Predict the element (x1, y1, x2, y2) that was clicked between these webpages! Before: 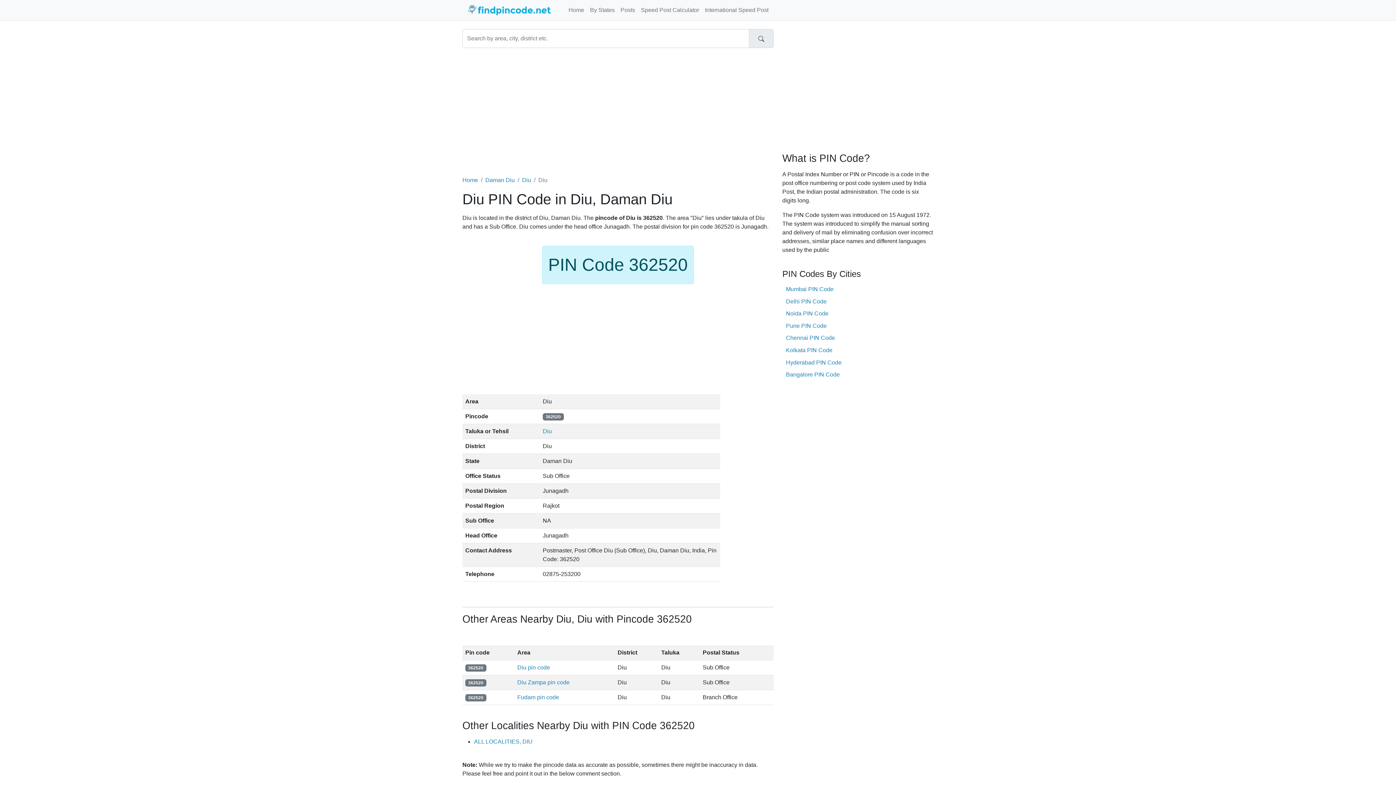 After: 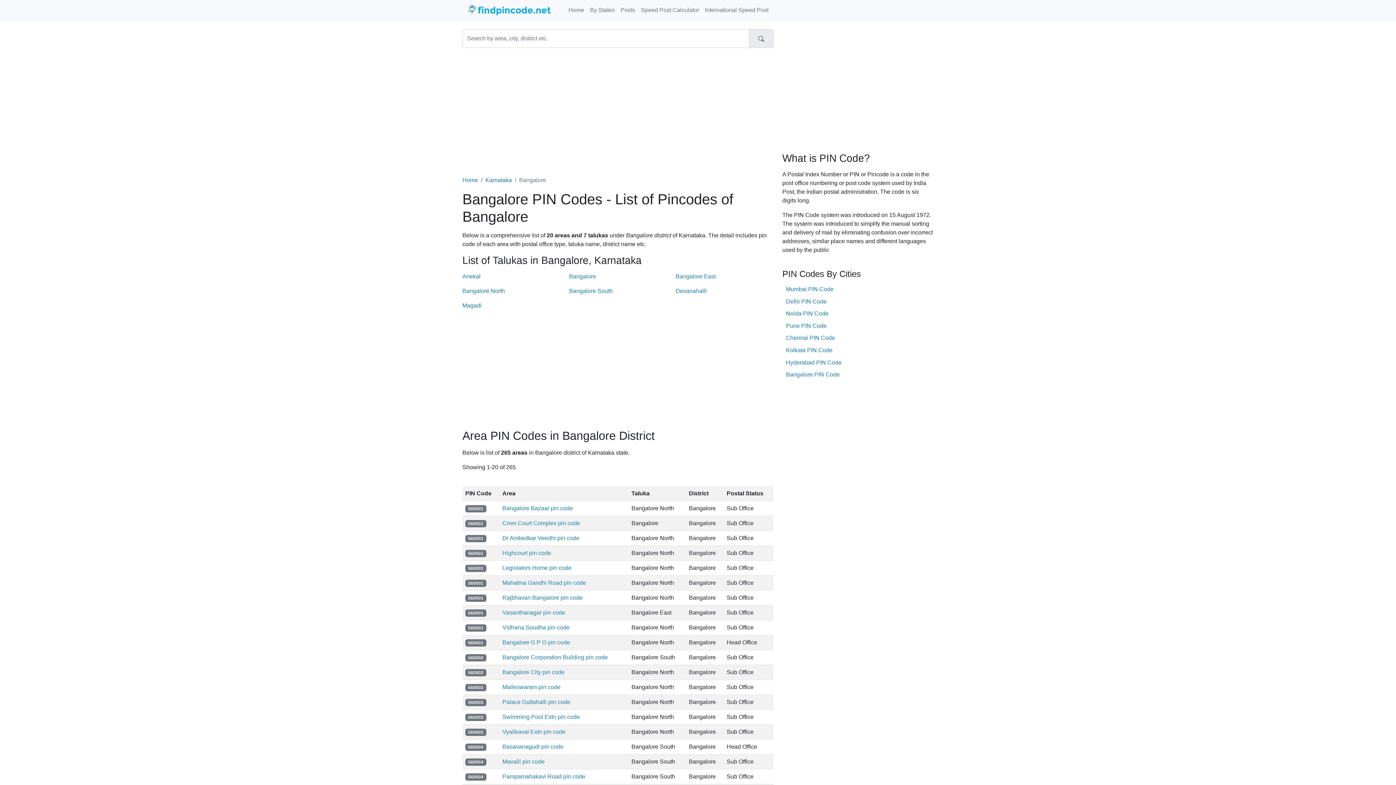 Action: label: Bangalore PIN Code bbox: (786, 371, 840, 377)